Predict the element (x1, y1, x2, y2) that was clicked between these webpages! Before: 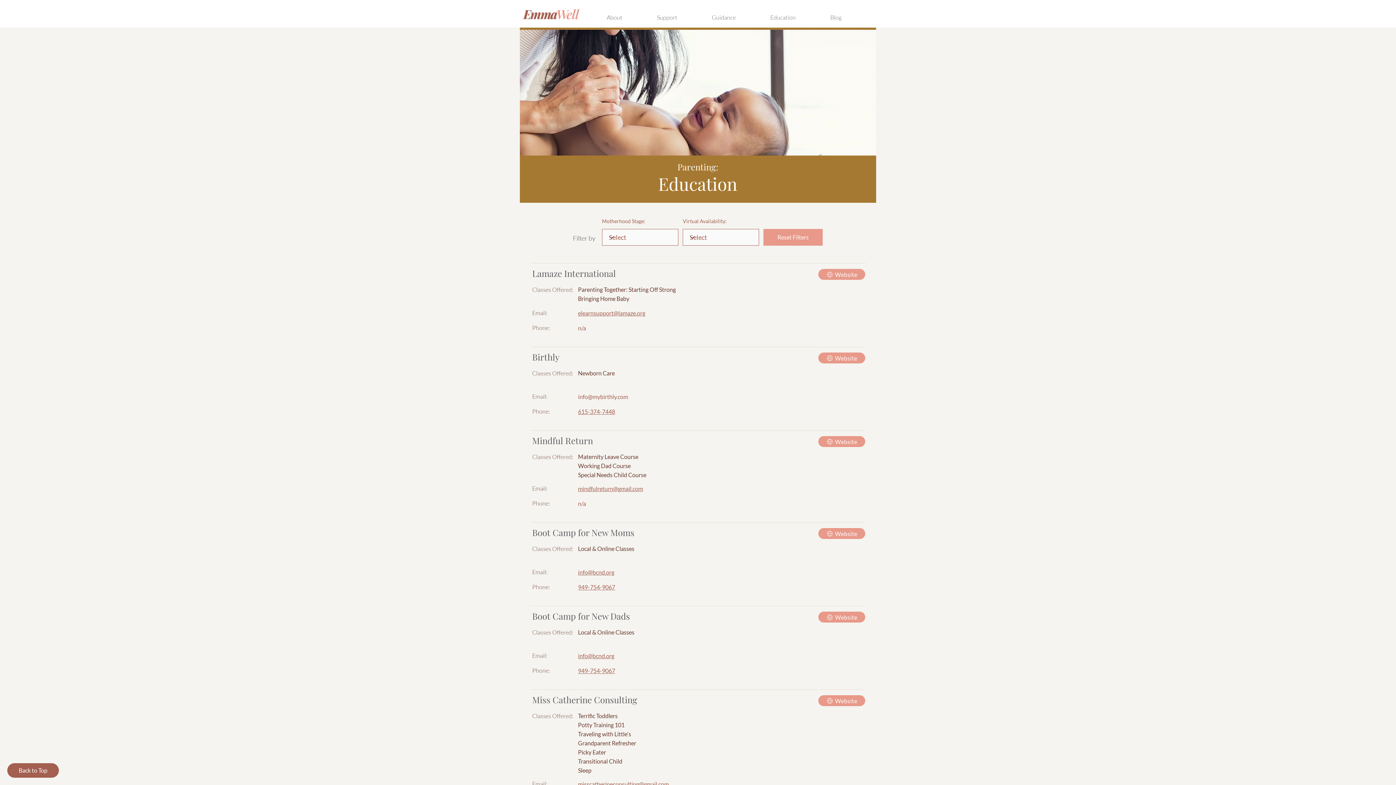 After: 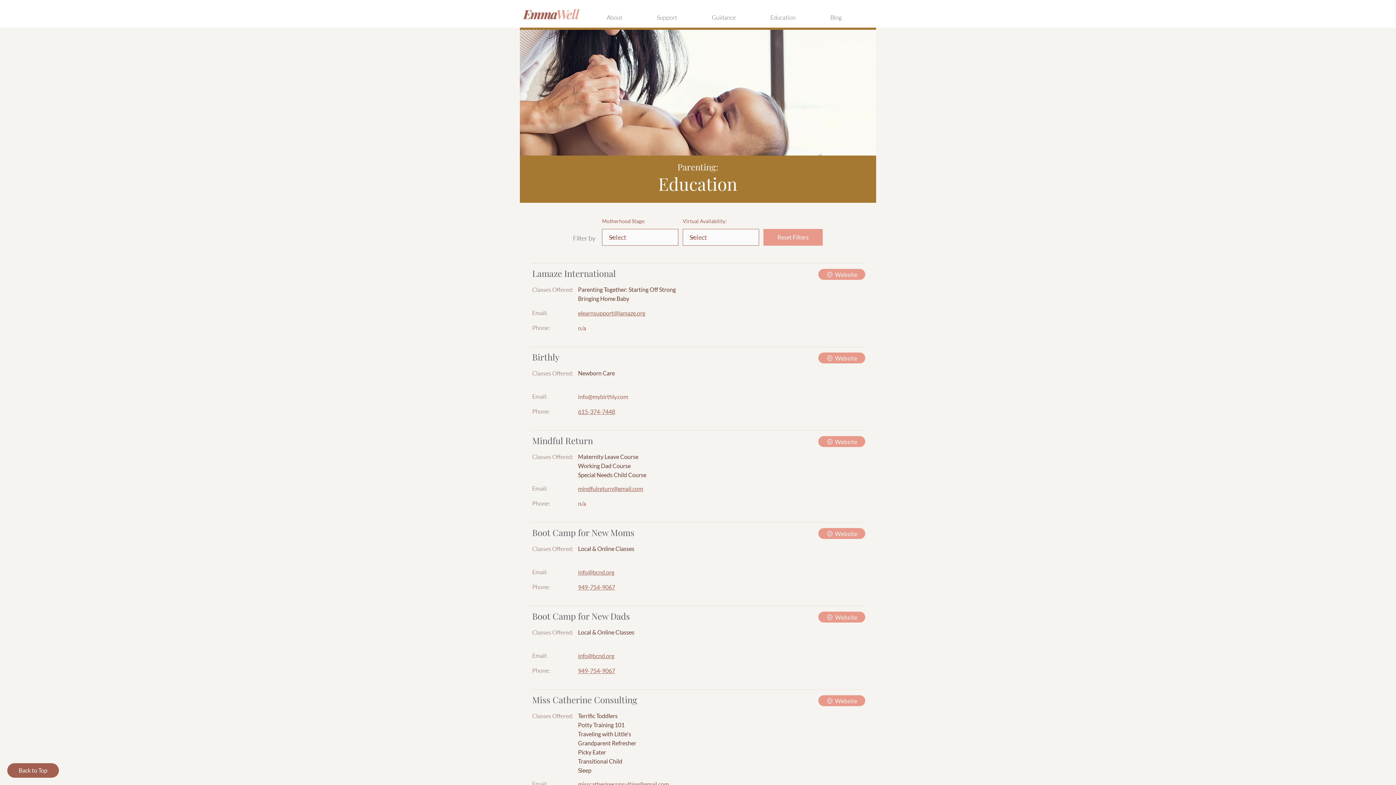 Action: bbox: (705, 5, 764, 23) label: Guidance